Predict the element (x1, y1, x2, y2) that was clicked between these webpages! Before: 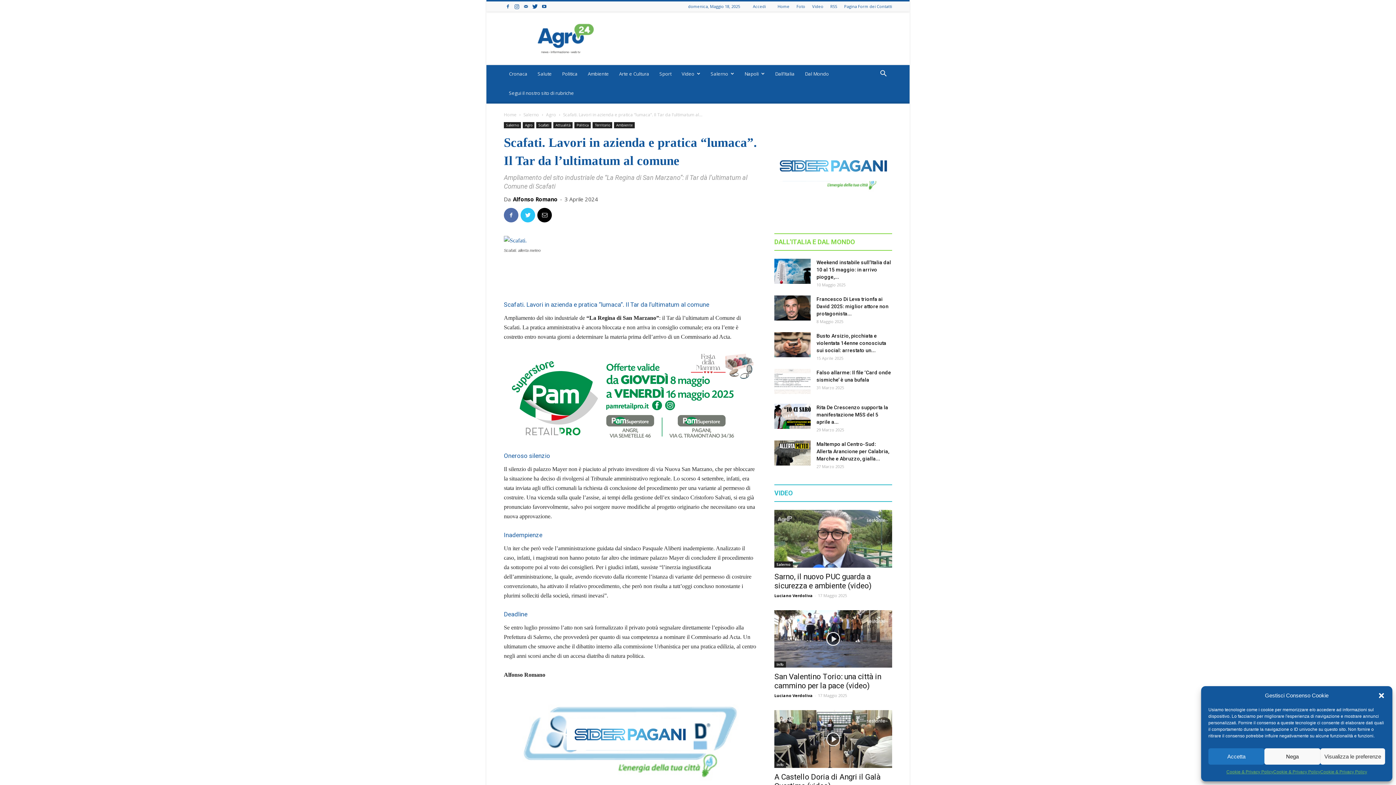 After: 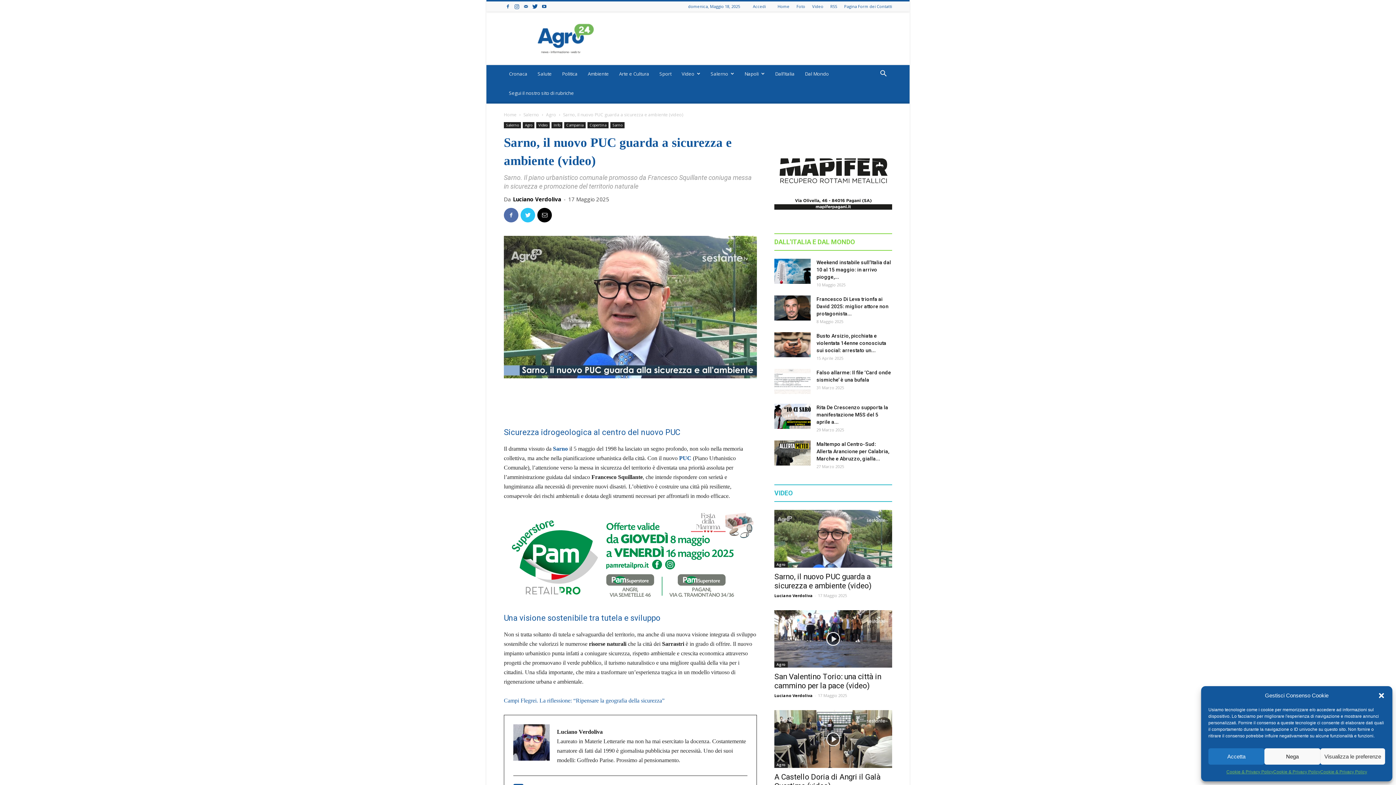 Action: label: Sarno, il nuovo PUC guarda a sicurezza e ambiente (video) bbox: (774, 572, 871, 590)